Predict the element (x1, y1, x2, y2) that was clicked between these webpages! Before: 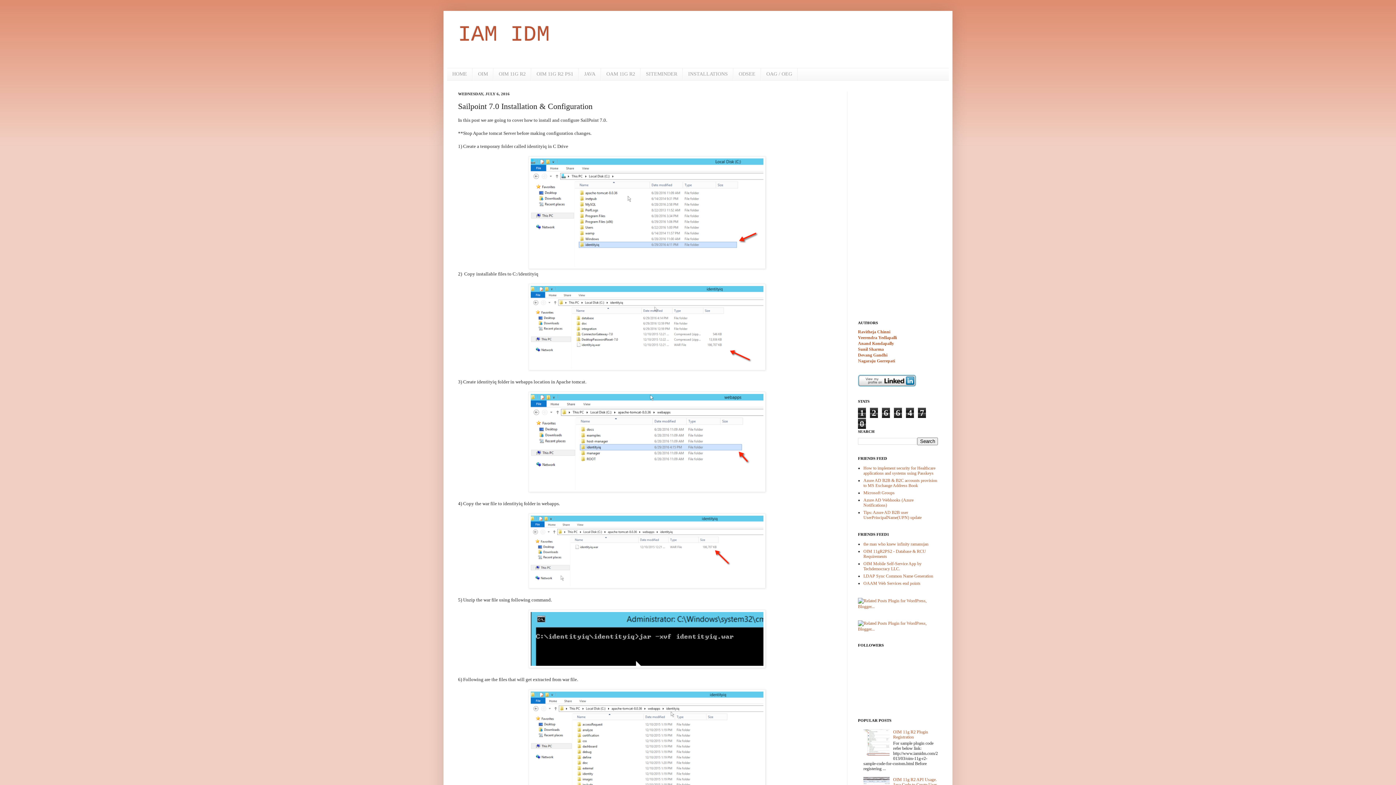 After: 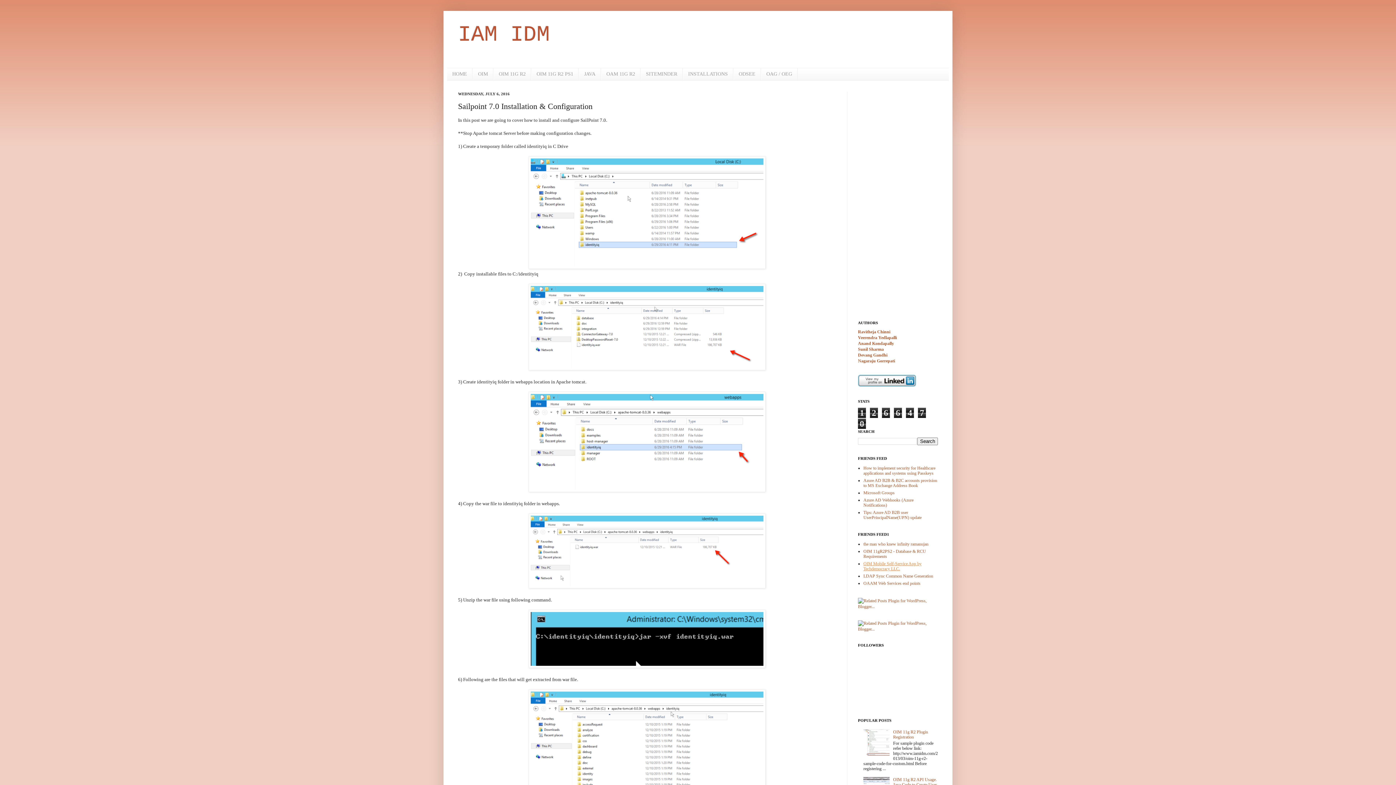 Action: bbox: (863, 561, 921, 571) label: OIM Mobile Self-Service App by Techdemocracy LLC.